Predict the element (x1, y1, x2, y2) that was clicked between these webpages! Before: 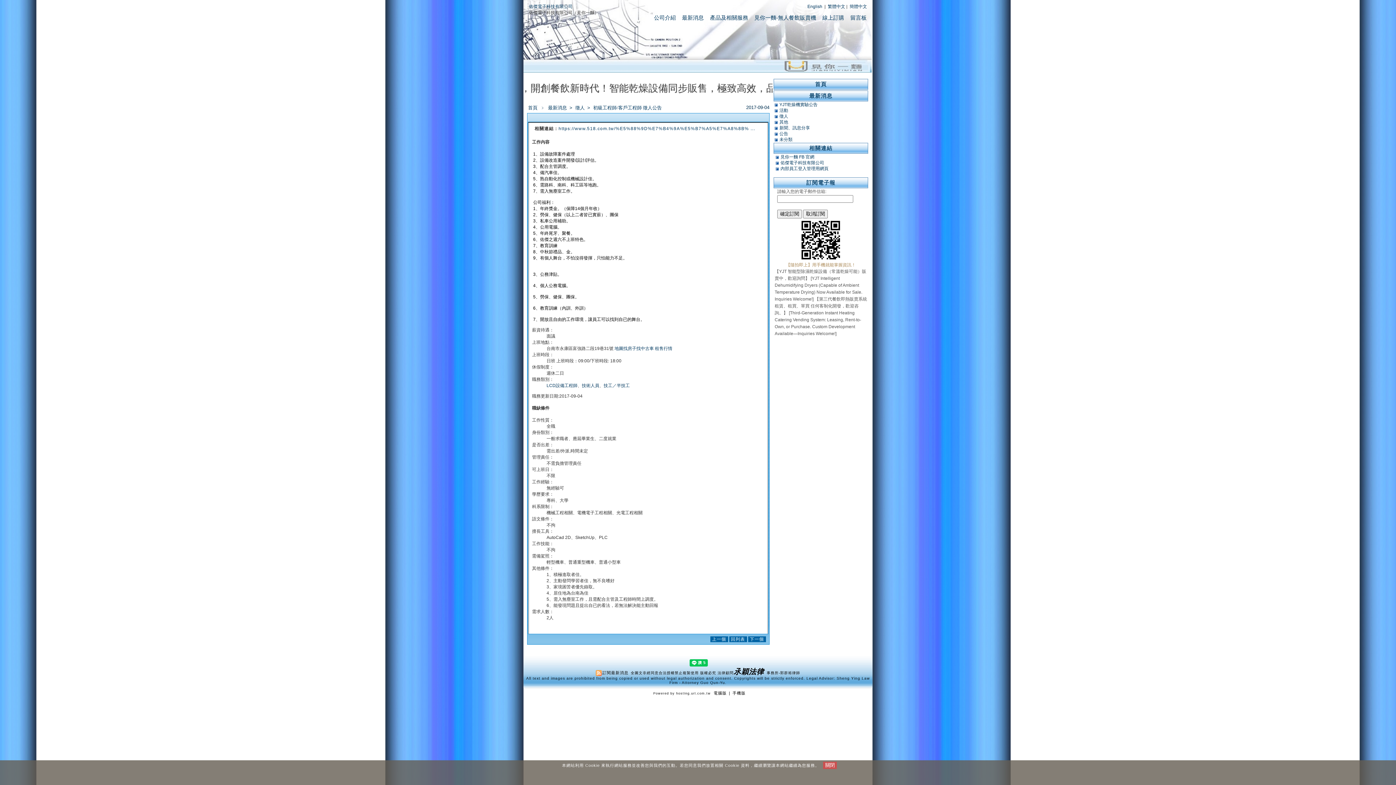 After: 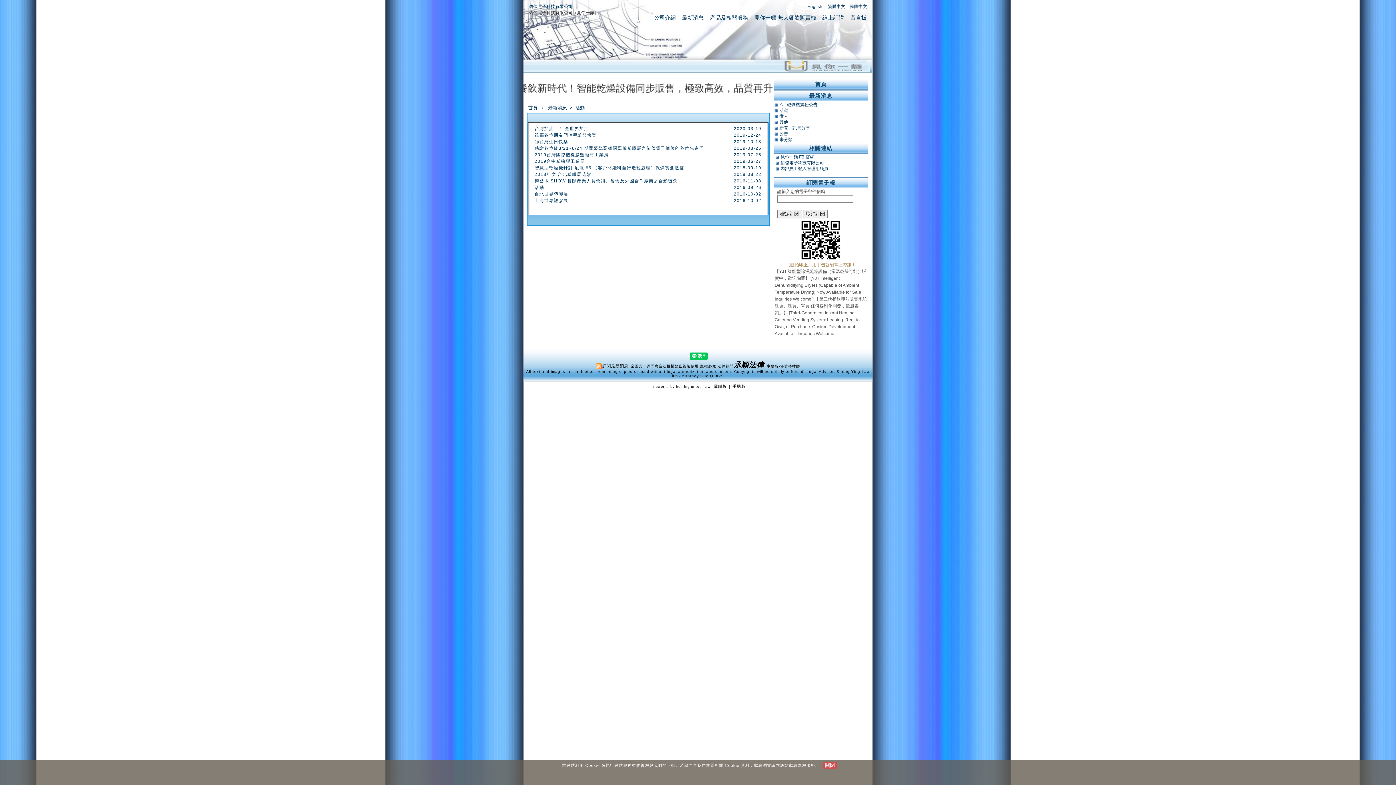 Action: bbox: (773, 107, 868, 113) label: 活動